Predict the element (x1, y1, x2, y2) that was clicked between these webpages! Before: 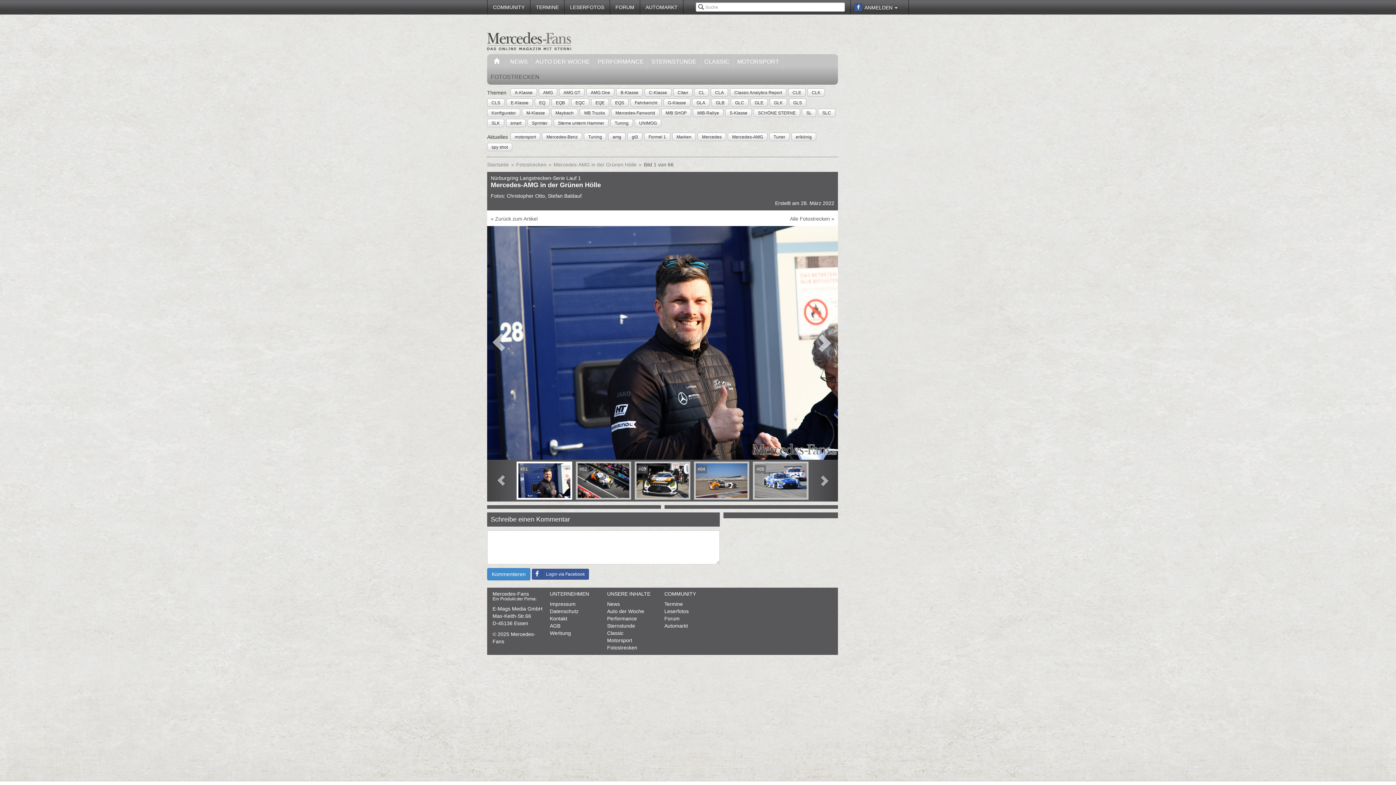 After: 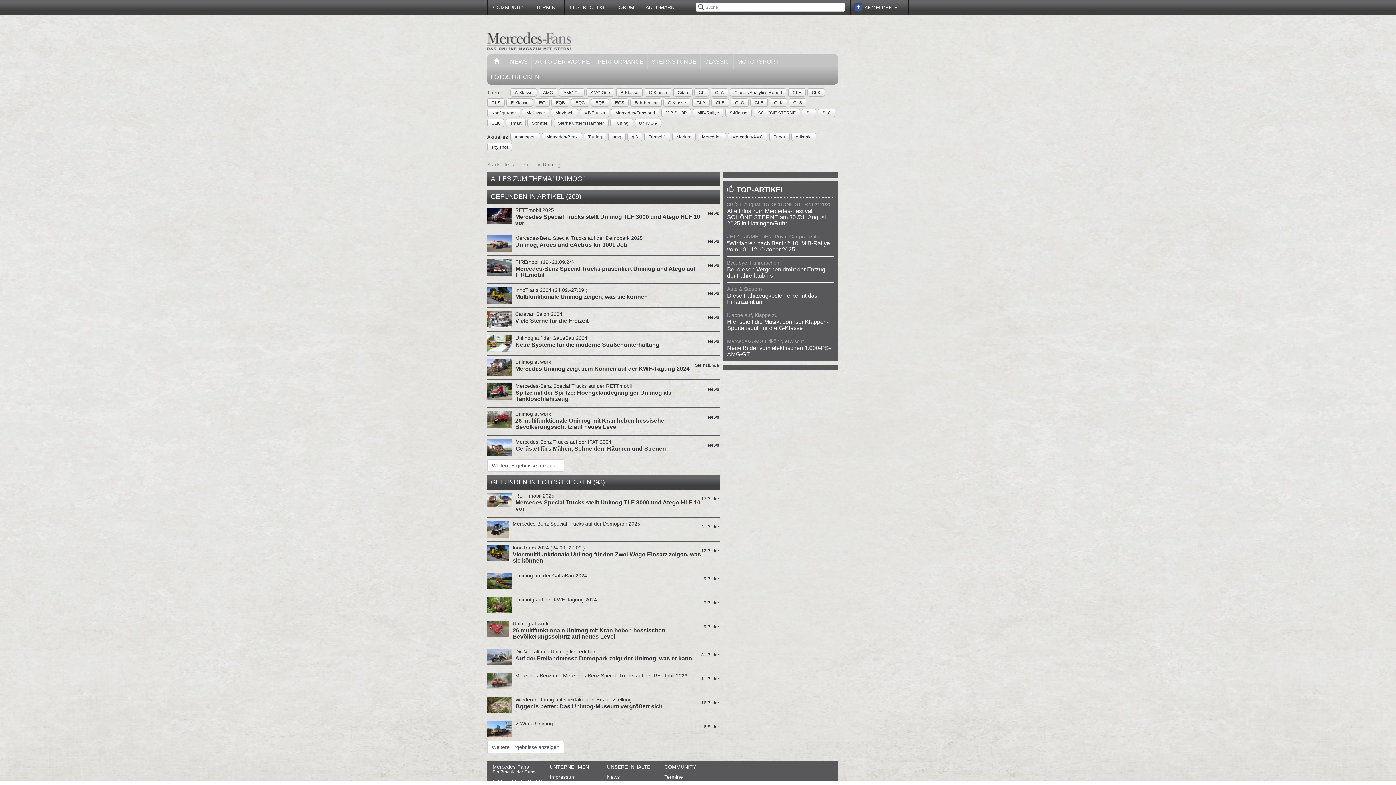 Action: bbox: (638, 119, 657, 126) label: UNIMOG